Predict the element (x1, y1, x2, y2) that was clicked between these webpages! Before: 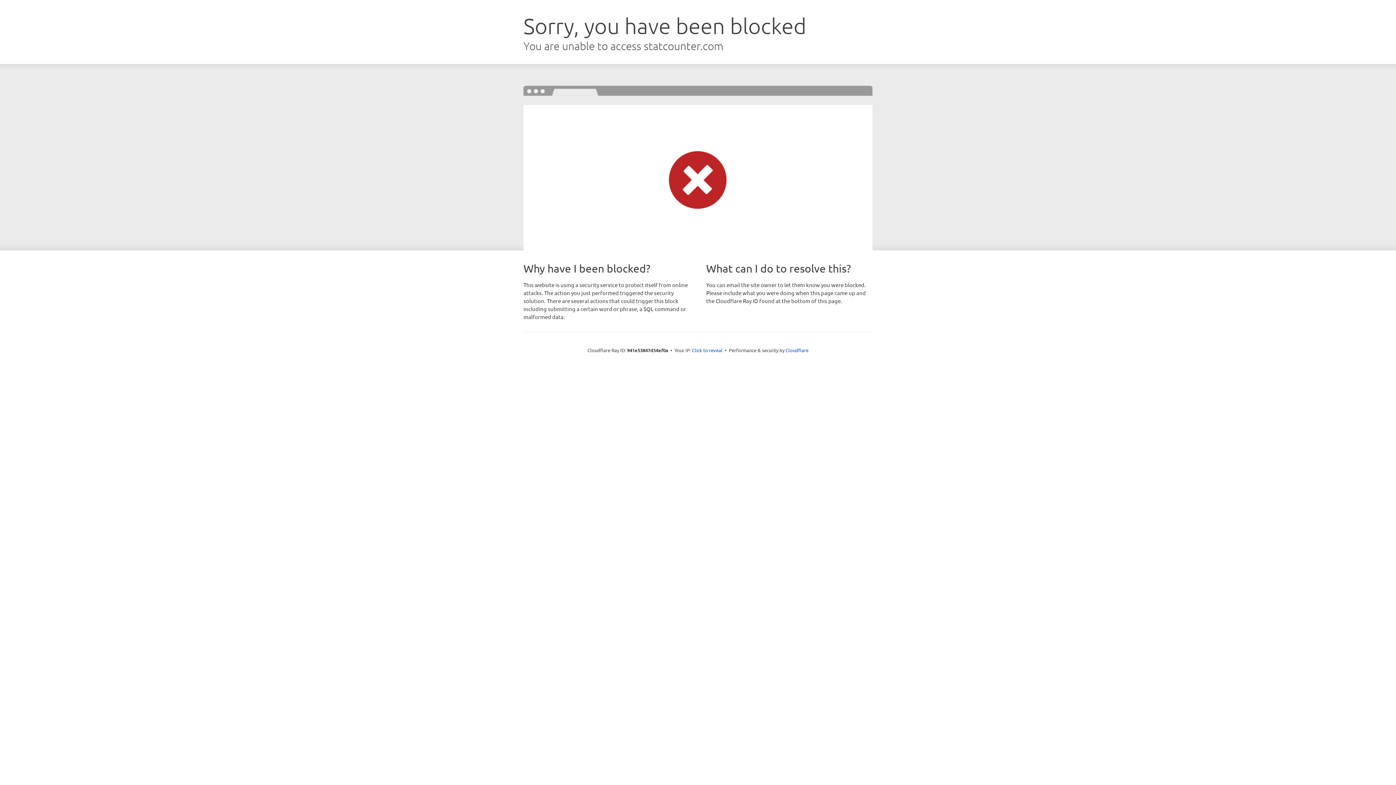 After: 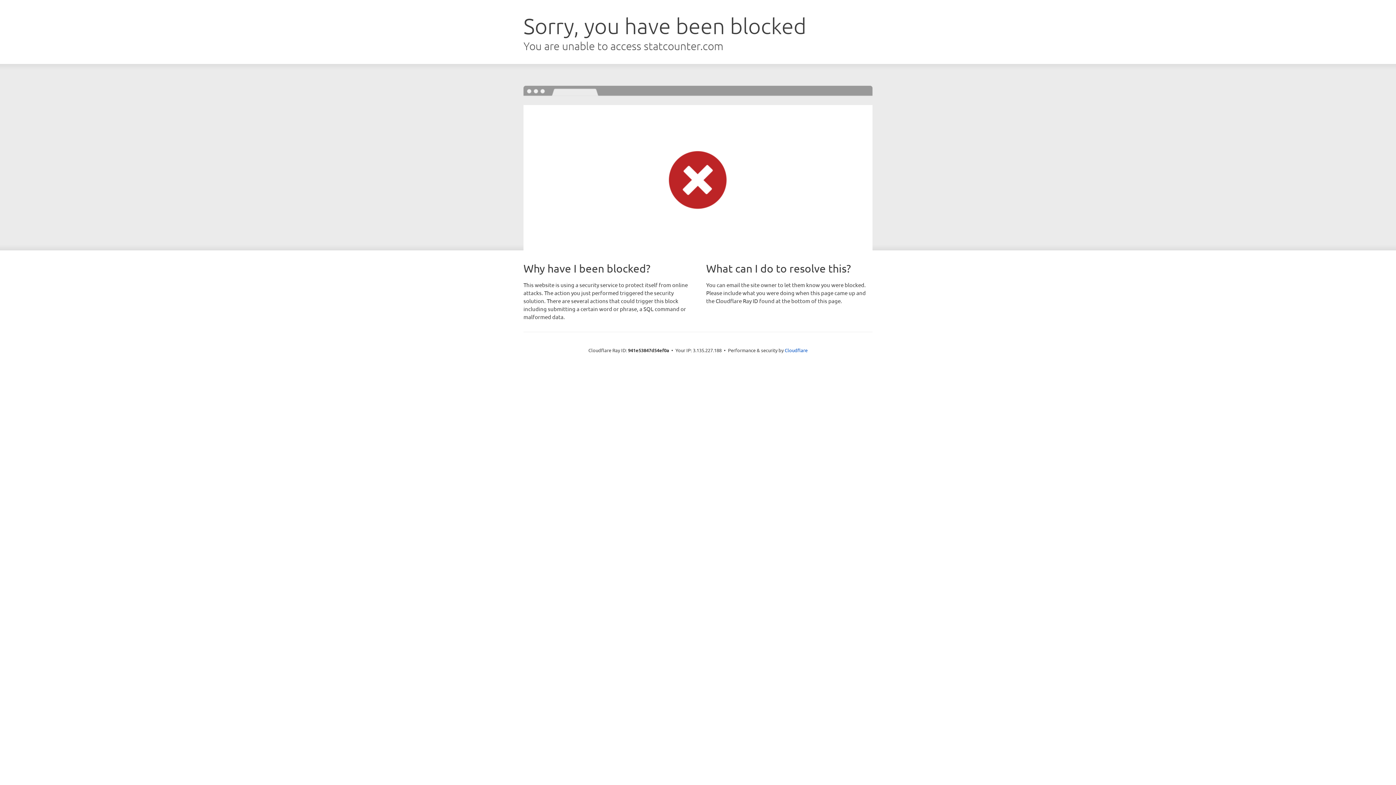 Action: bbox: (692, 346, 722, 353) label: Click to reveal